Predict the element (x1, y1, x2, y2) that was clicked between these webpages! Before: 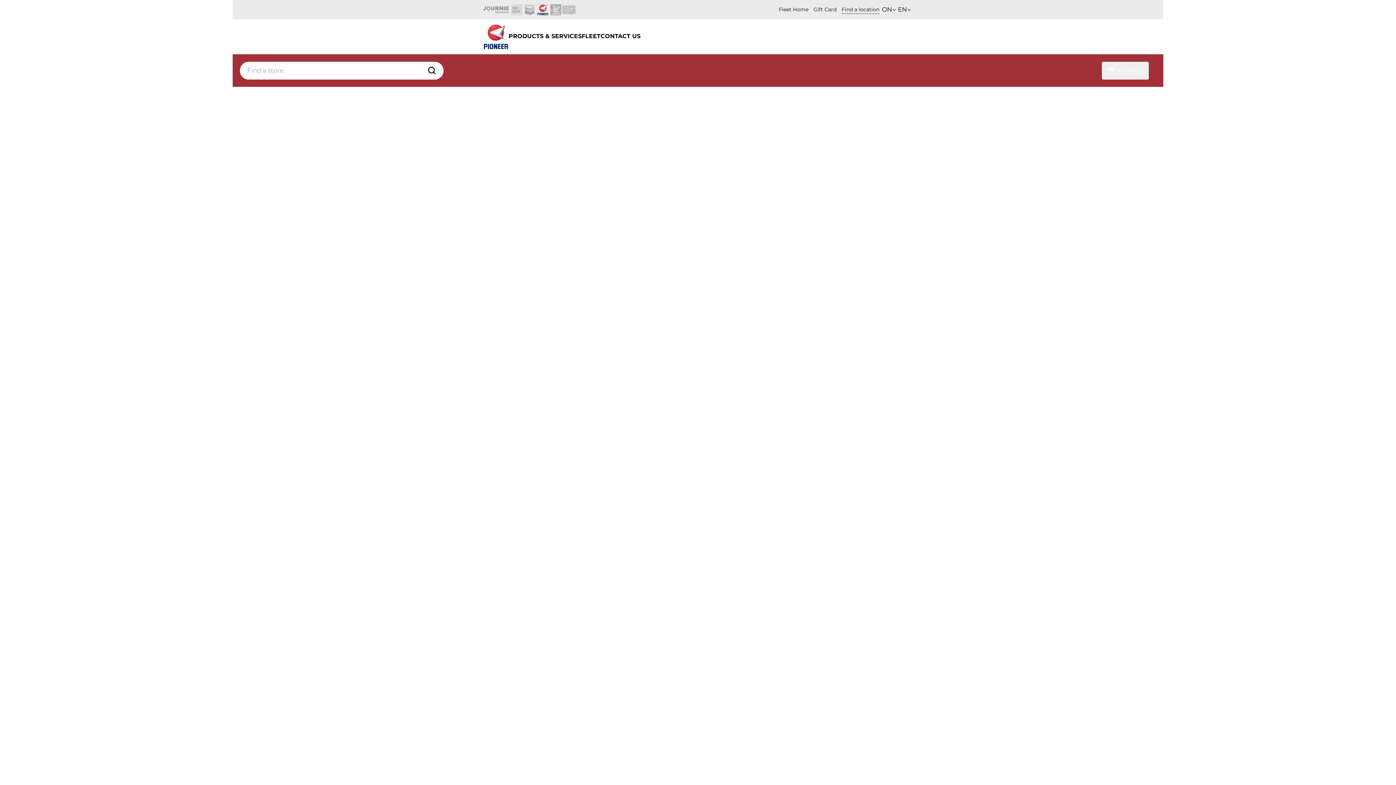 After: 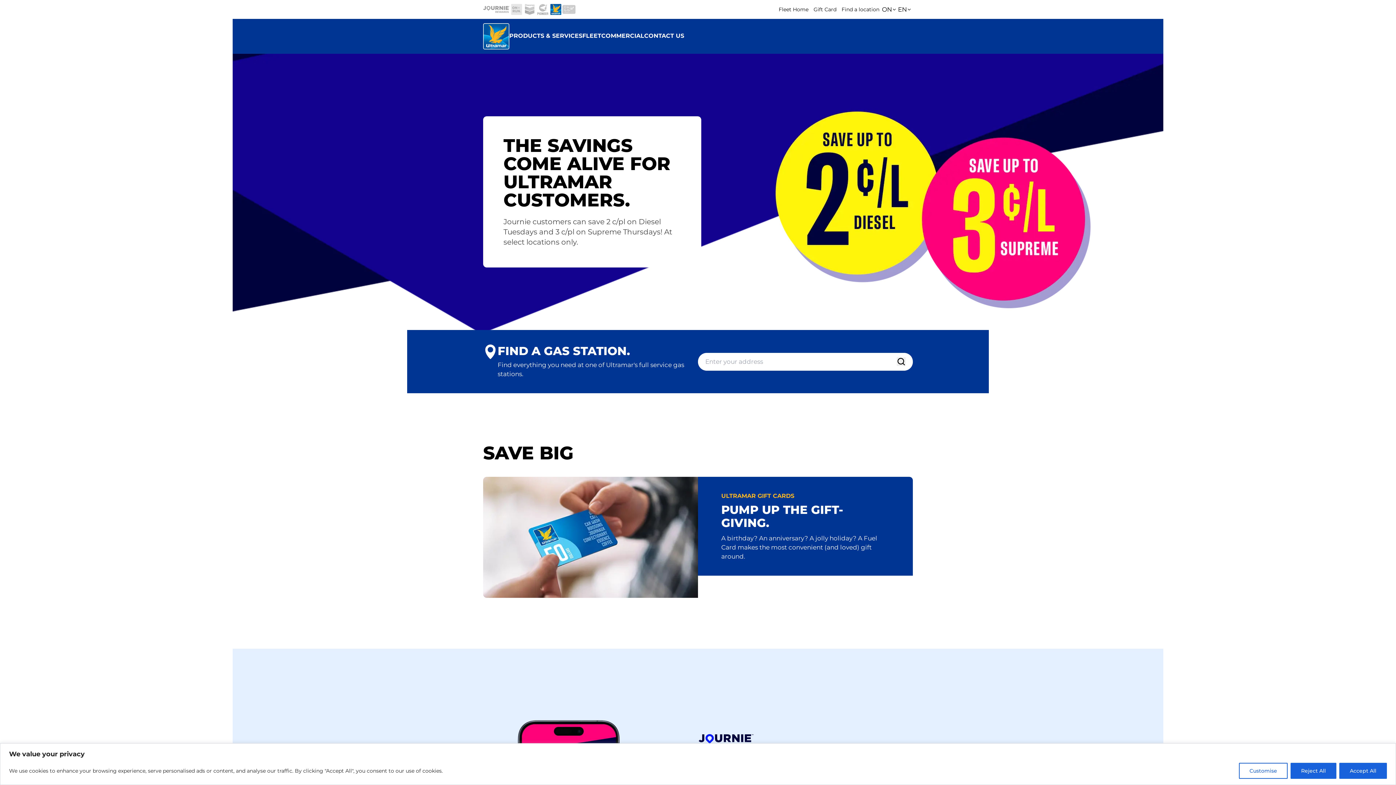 Action: bbox: (549, 3, 562, 16)